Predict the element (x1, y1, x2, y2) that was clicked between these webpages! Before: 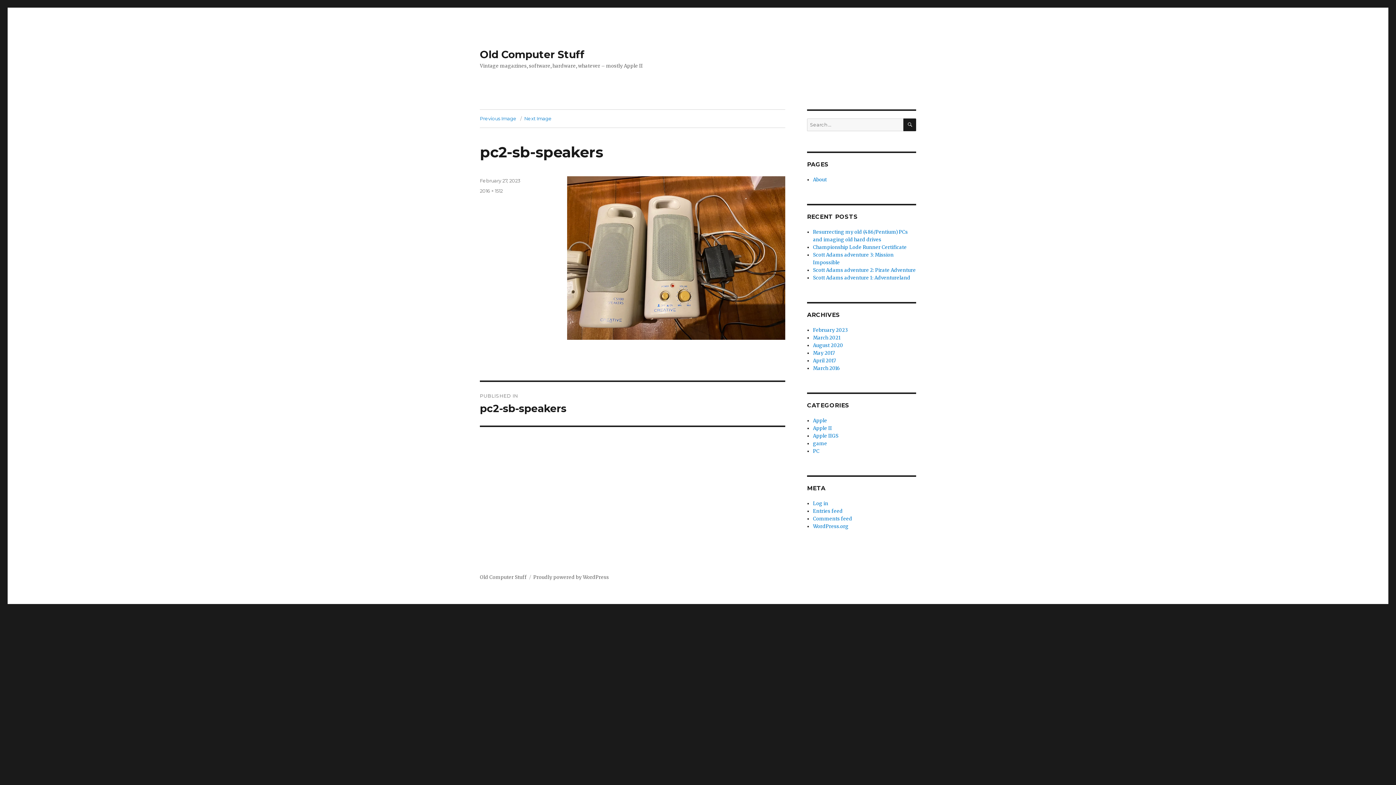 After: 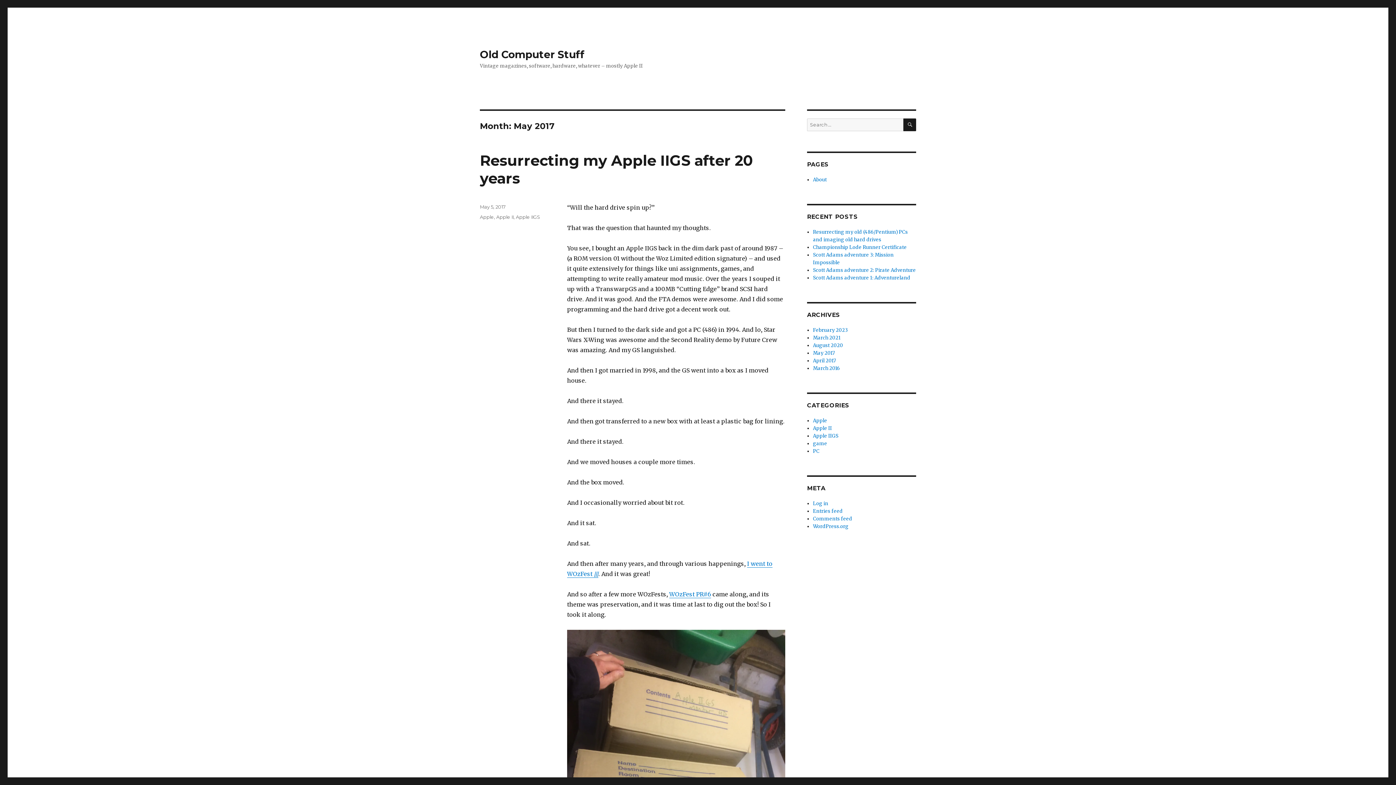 Action: label: May 2017 bbox: (813, 350, 835, 356)